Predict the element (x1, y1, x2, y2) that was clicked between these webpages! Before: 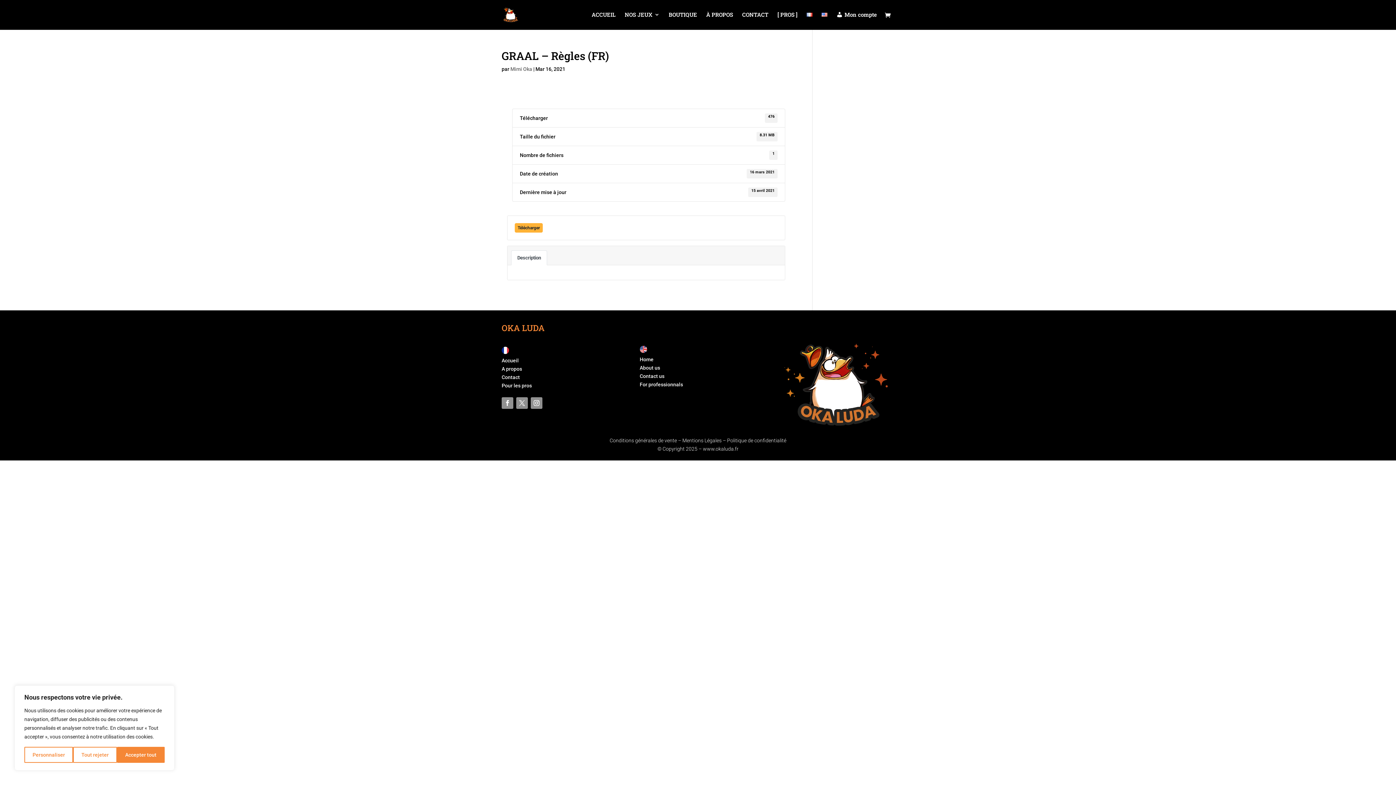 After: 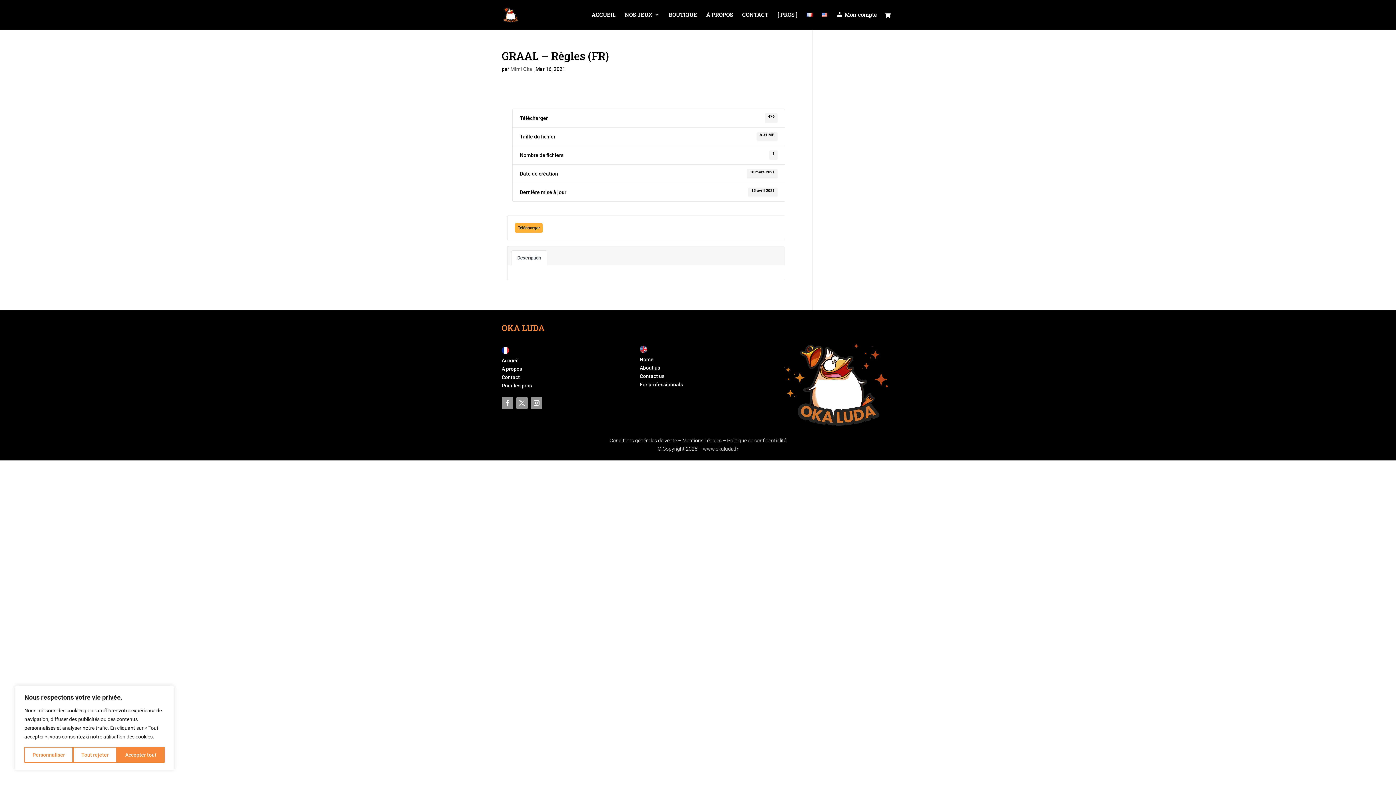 Action: bbox: (511, 250, 547, 265) label: Description